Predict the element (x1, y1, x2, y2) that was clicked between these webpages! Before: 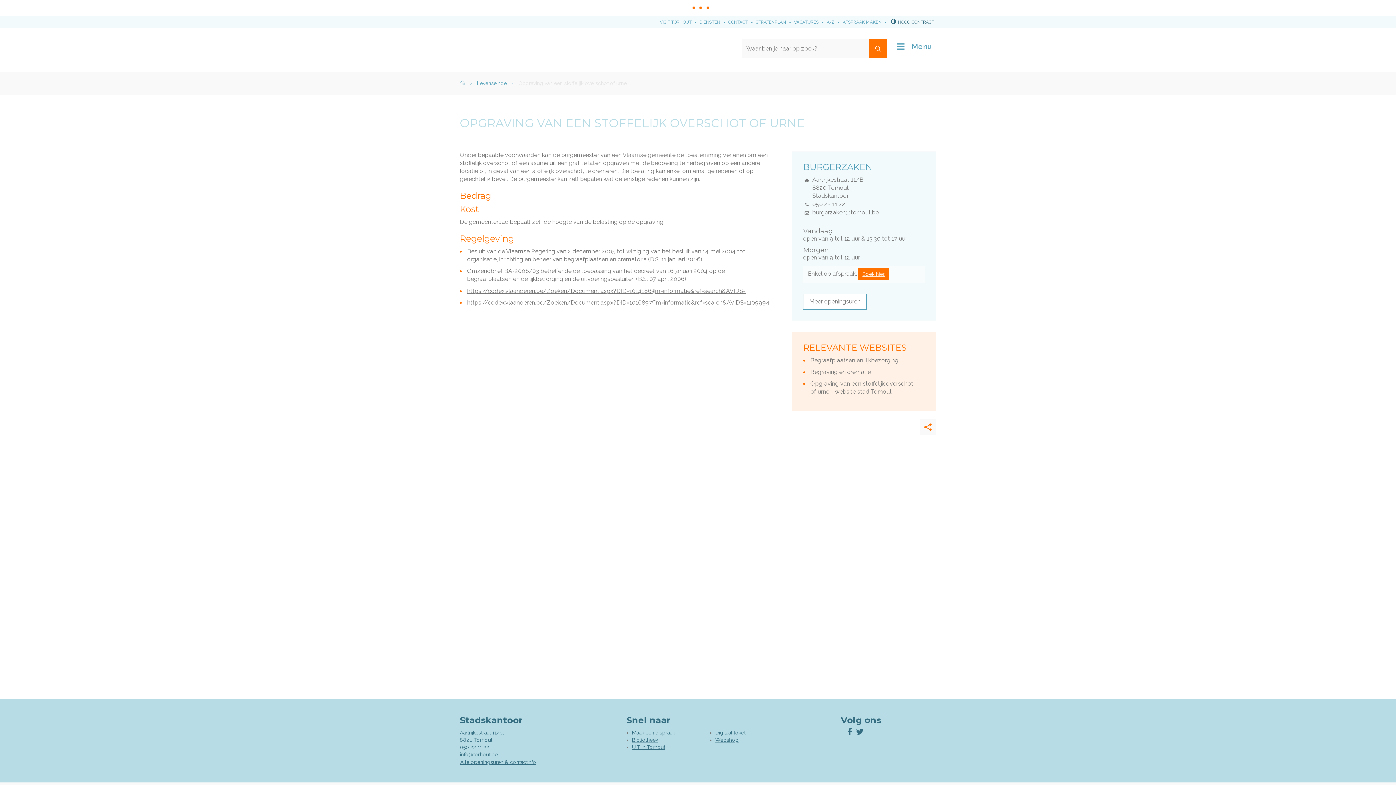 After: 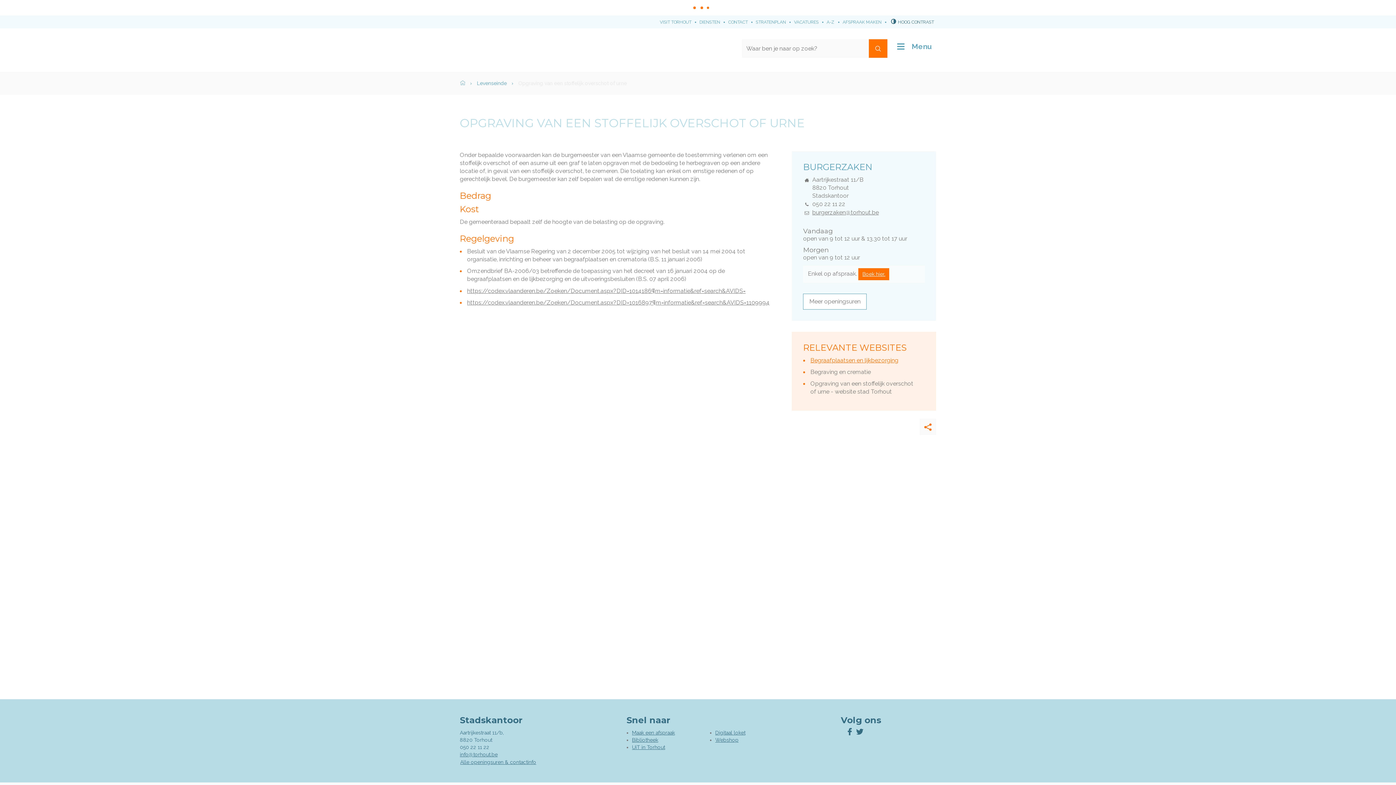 Action: bbox: (803, 356, 925, 364) label: Begraafplaatsen en lijkbezorging